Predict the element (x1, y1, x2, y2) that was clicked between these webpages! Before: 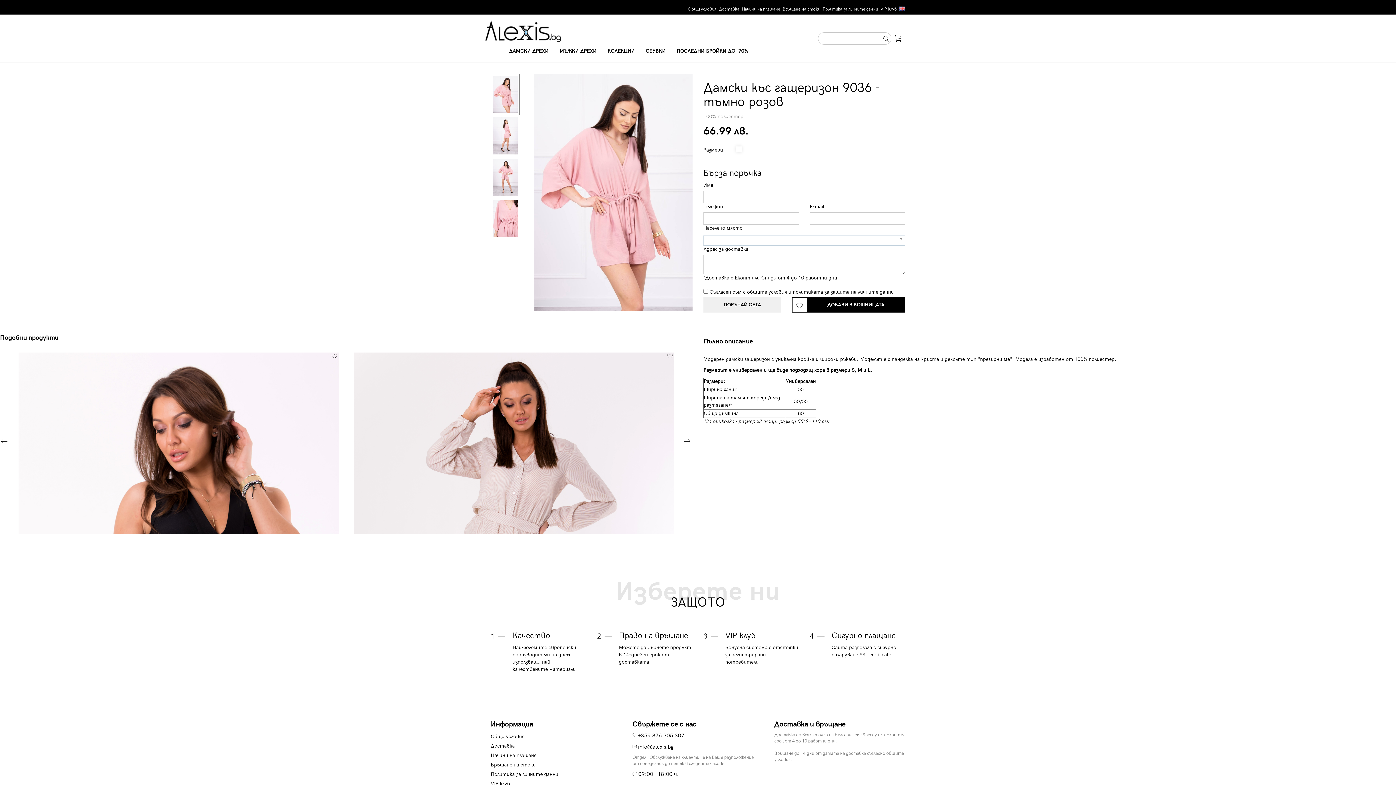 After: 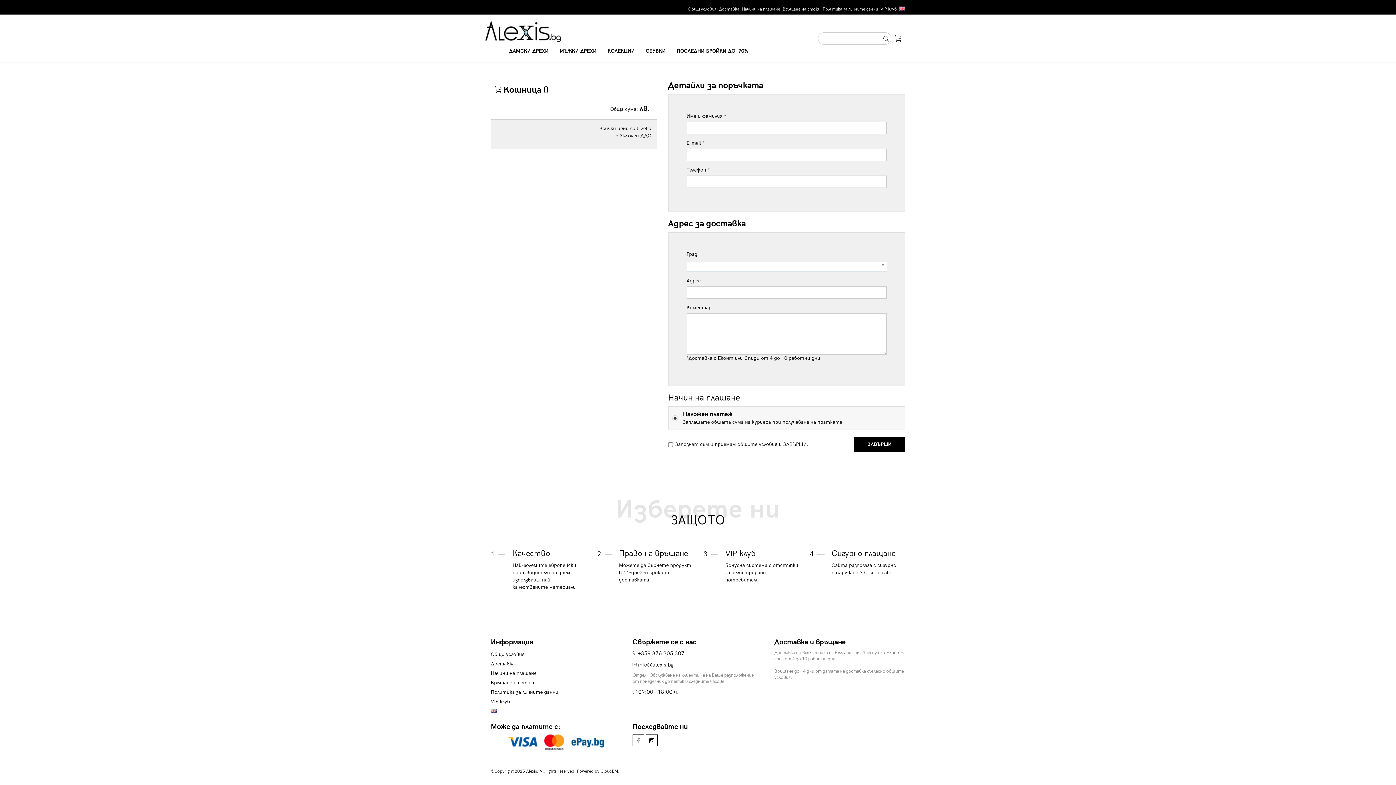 Action: bbox: (893, 32, 904, 45)